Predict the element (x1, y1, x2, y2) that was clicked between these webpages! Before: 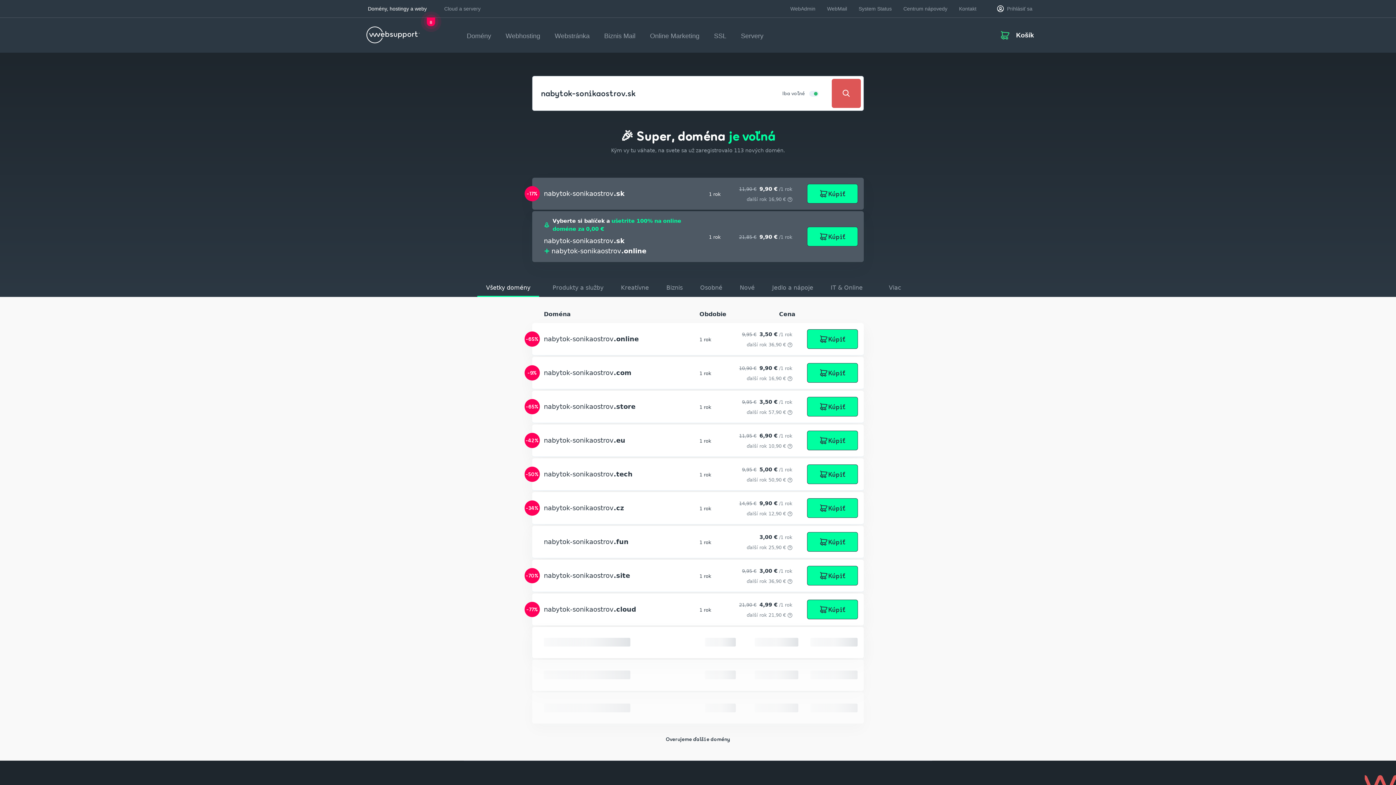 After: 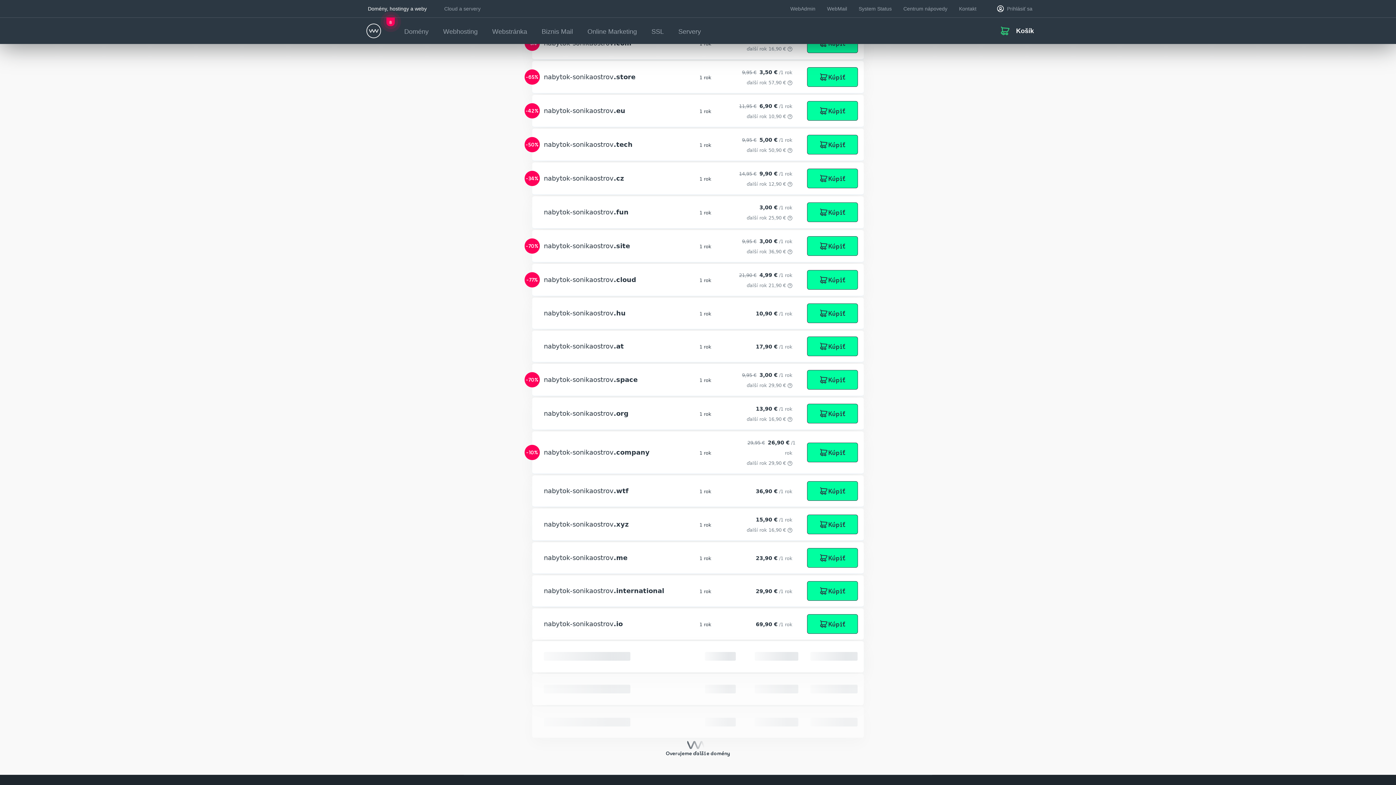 Action: bbox: (928, 661, 1035, 700) label: Potrebujem nastaviť DNS nastavenia